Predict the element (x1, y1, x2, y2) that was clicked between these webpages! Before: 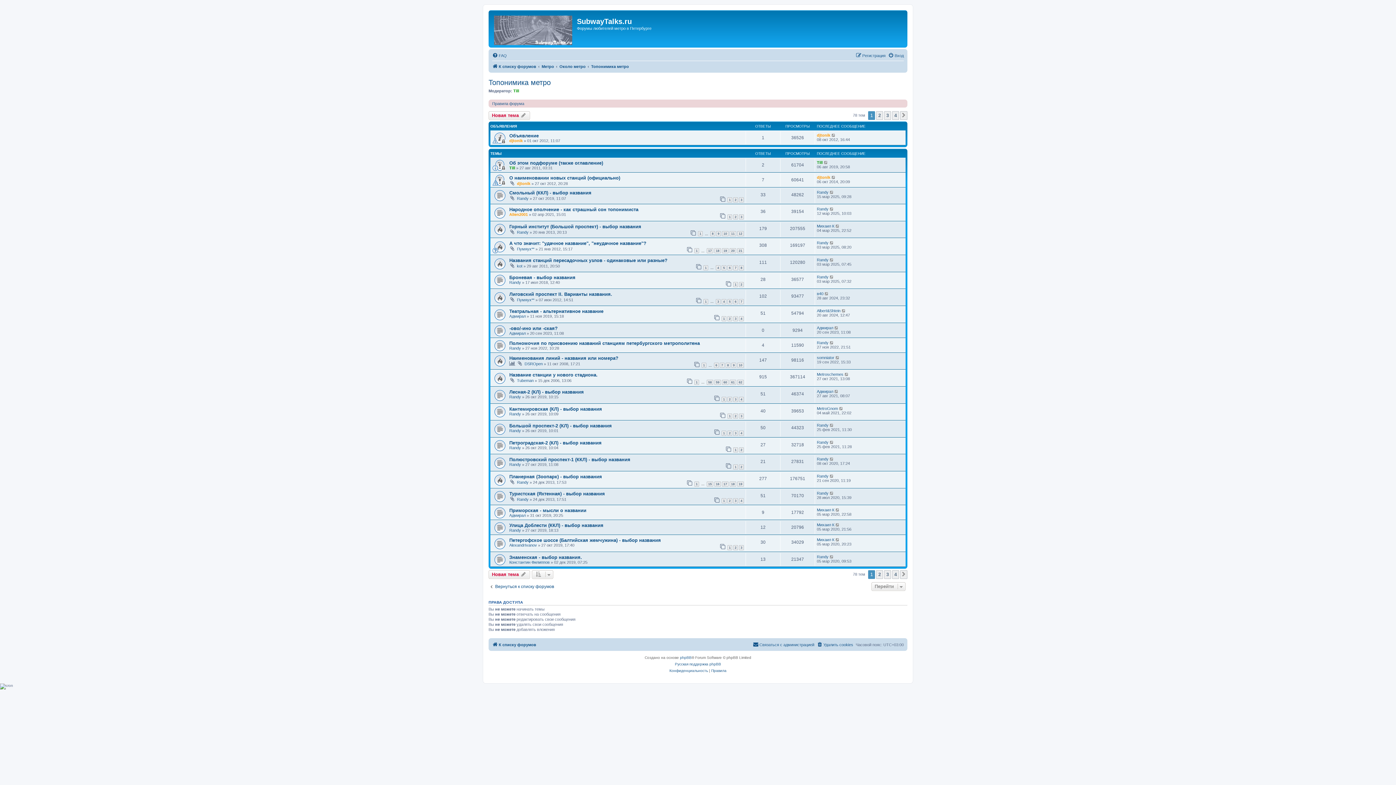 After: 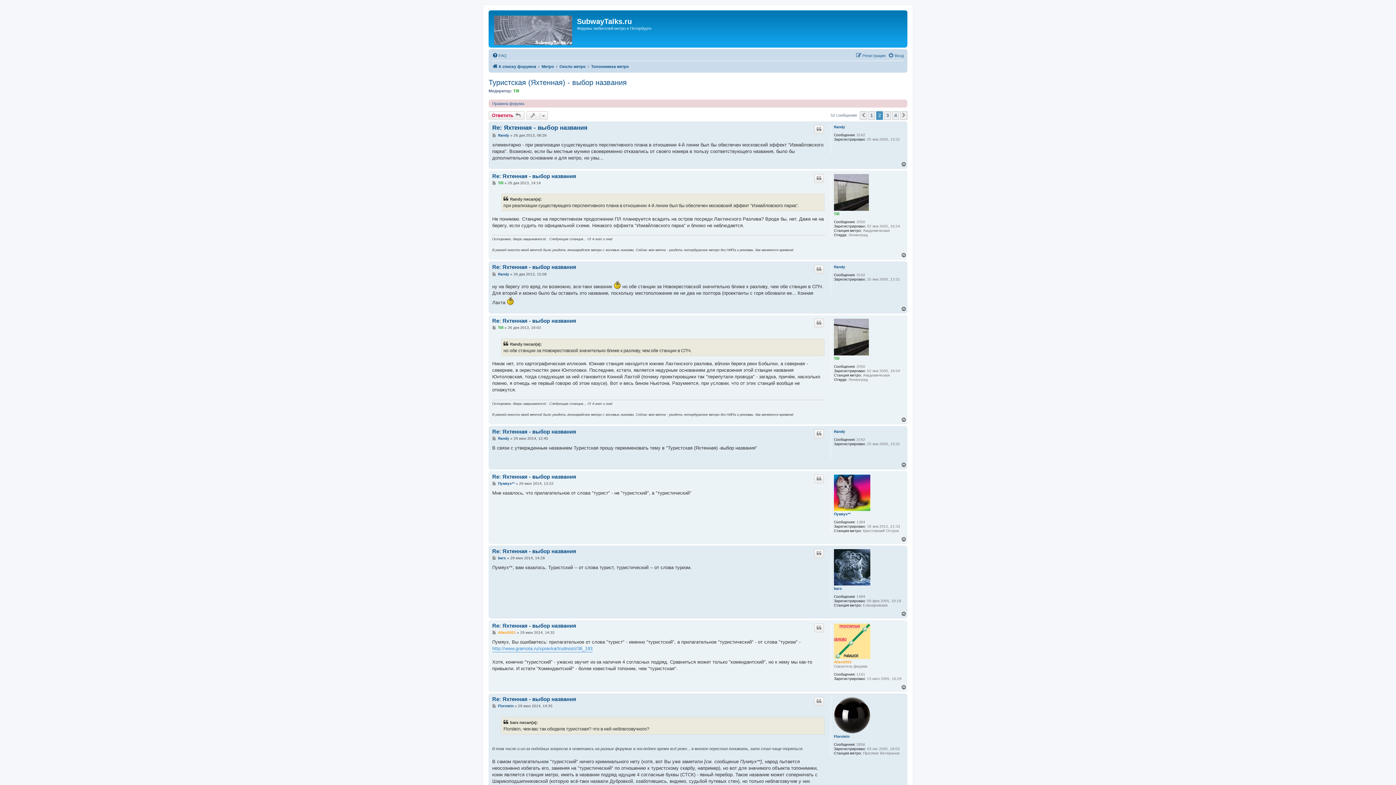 Action: label: 2 bbox: (727, 498, 732, 503)